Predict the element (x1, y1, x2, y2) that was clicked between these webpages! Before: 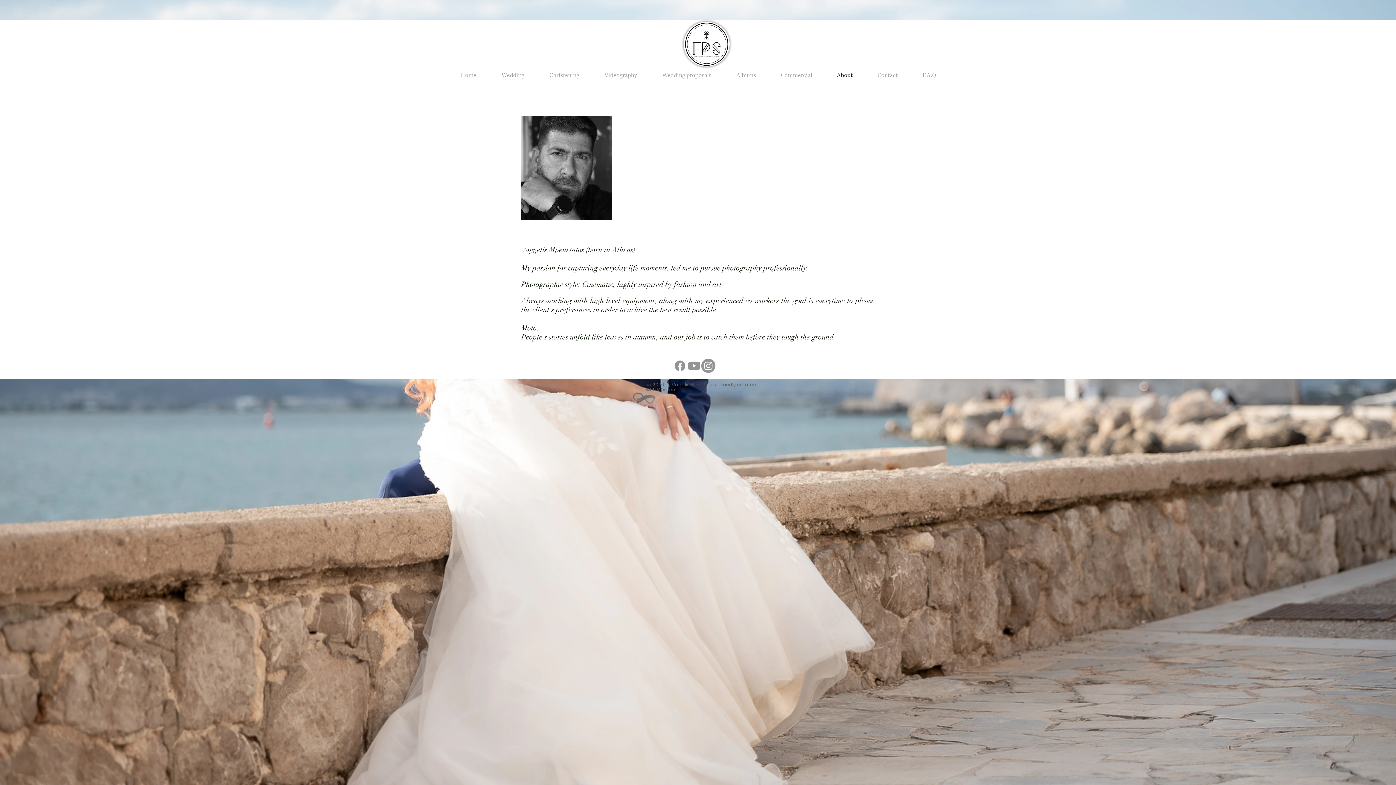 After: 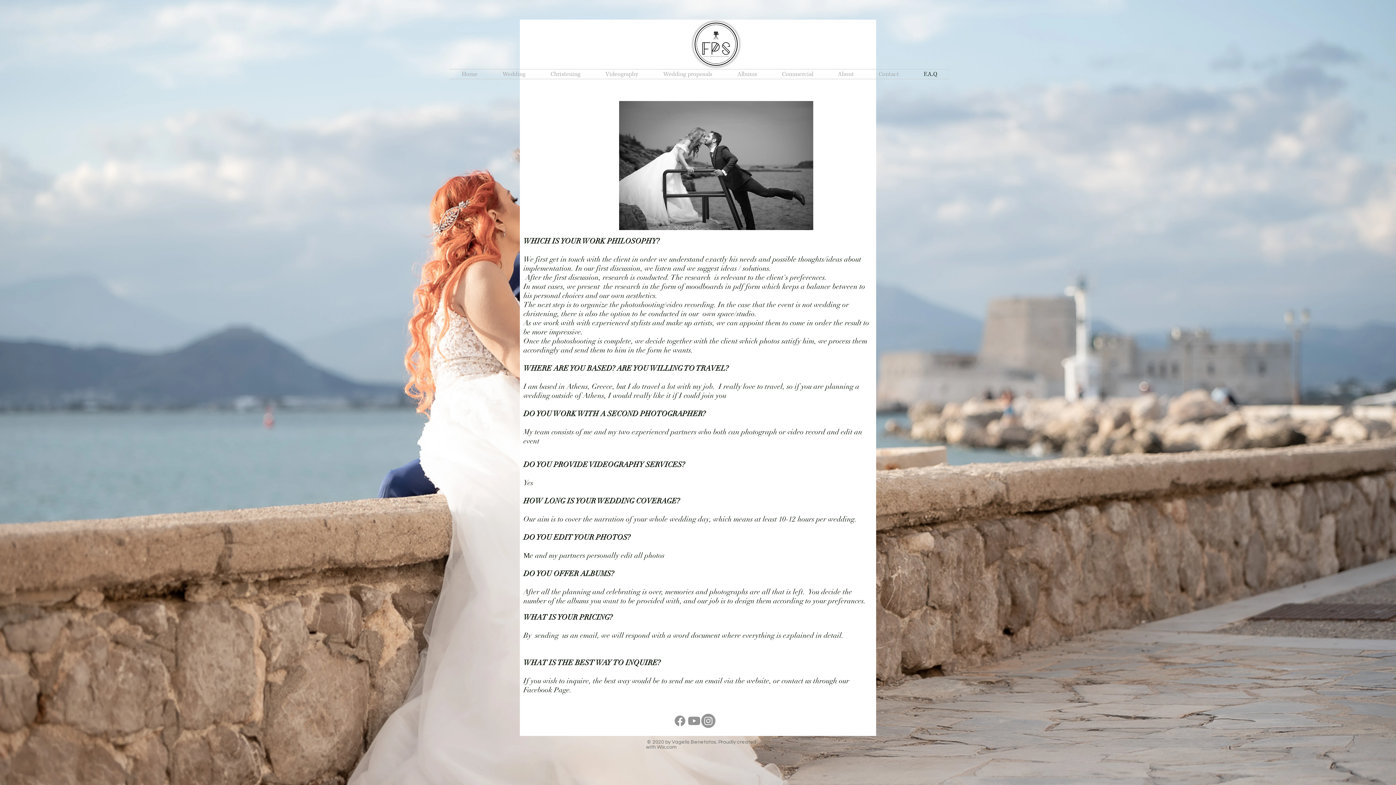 Action: bbox: (910, 69, 948, 81) label: F.A.Q